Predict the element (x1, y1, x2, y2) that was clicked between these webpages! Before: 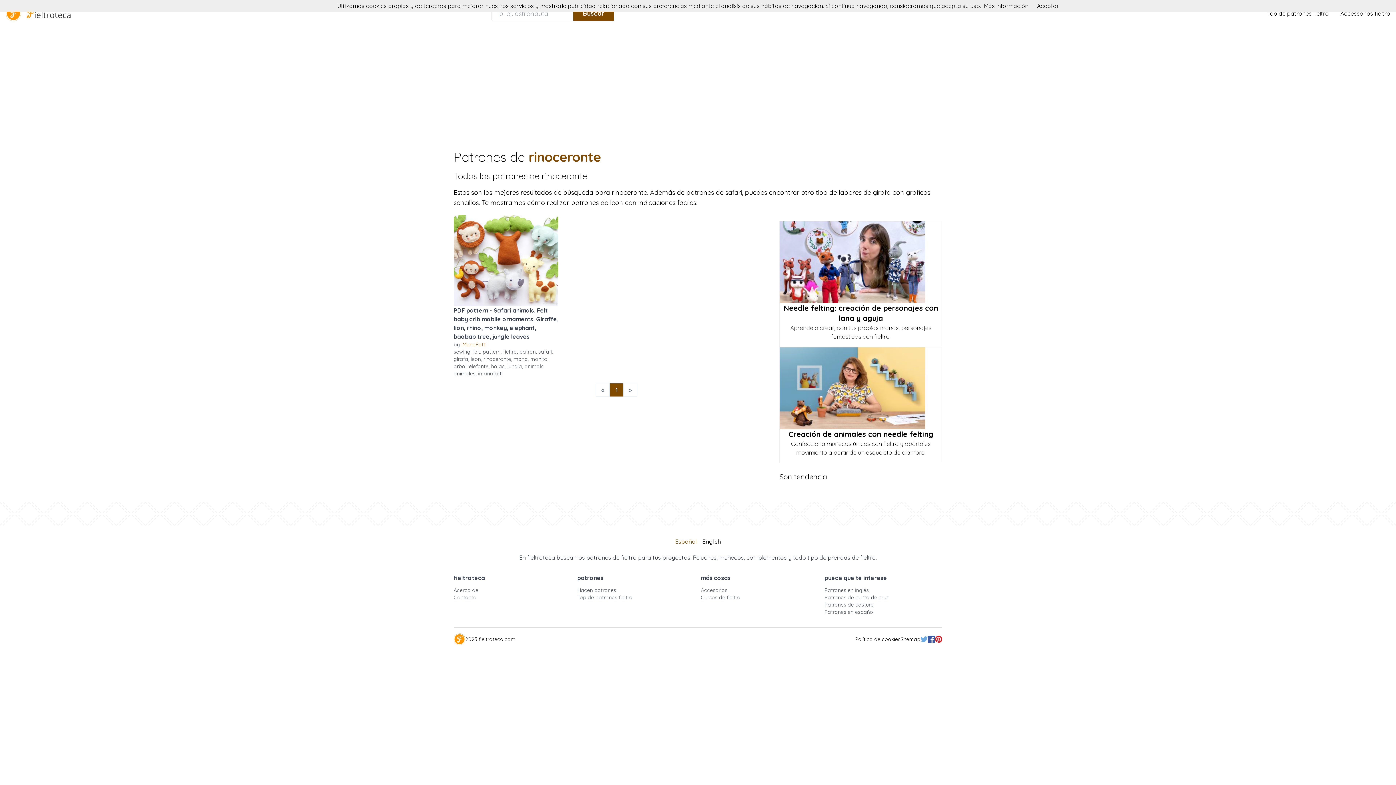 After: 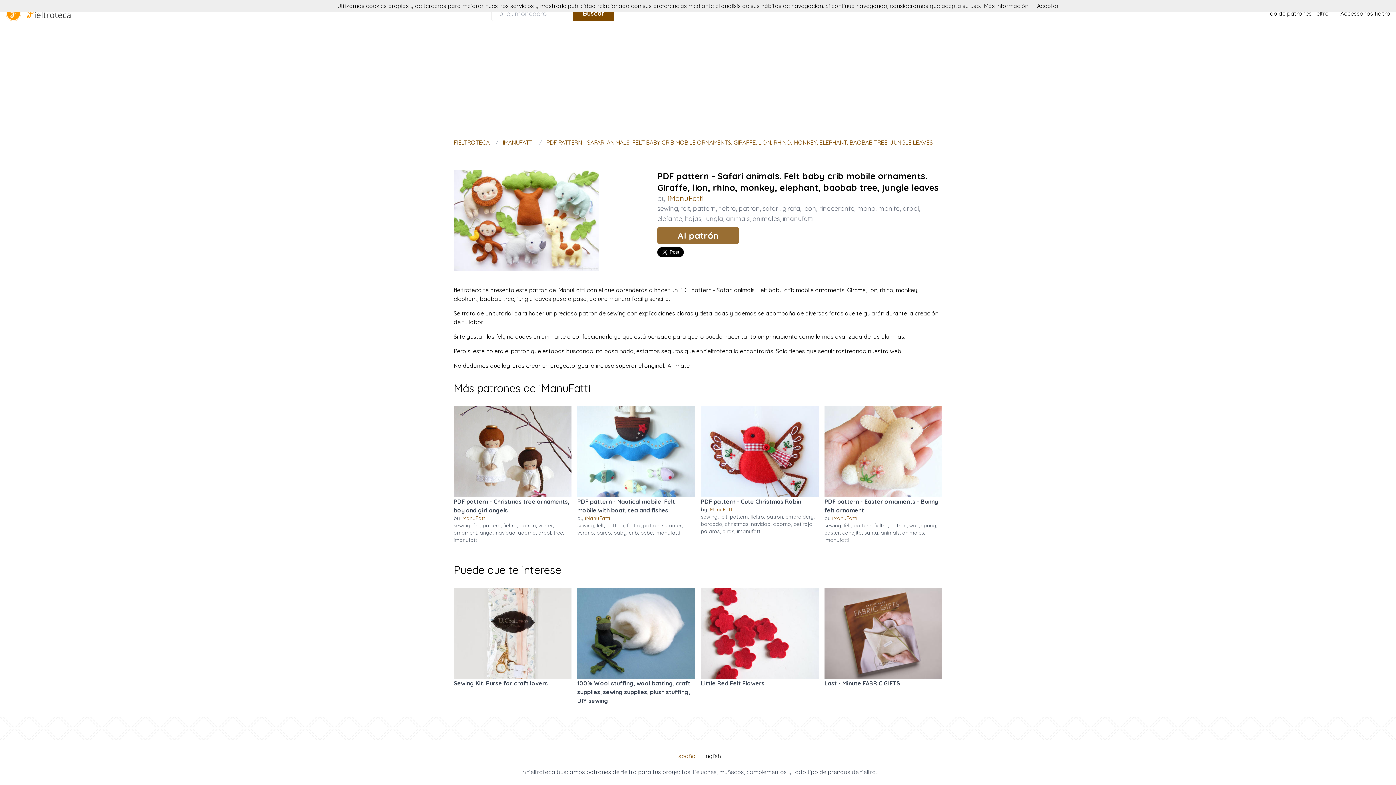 Action: bbox: (453, 215, 558, 306)